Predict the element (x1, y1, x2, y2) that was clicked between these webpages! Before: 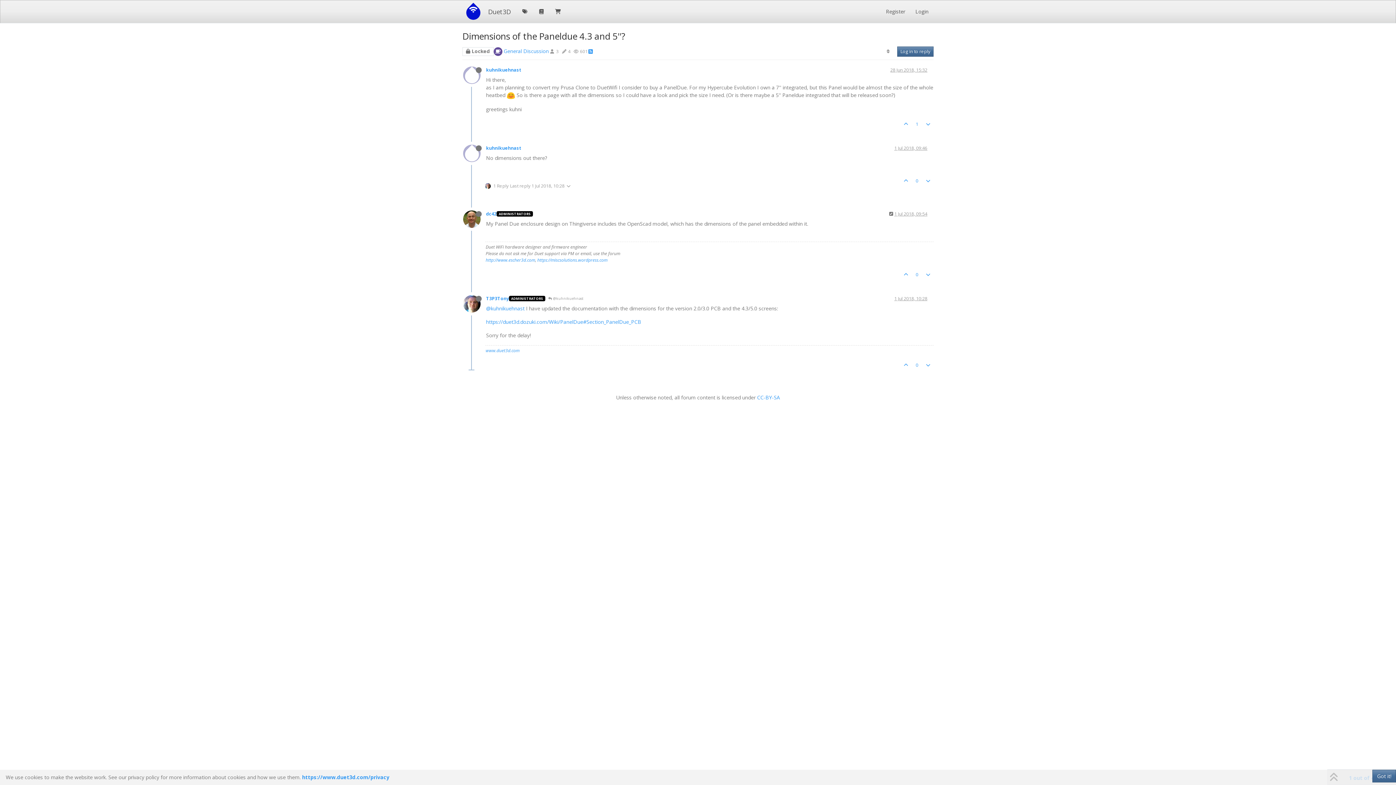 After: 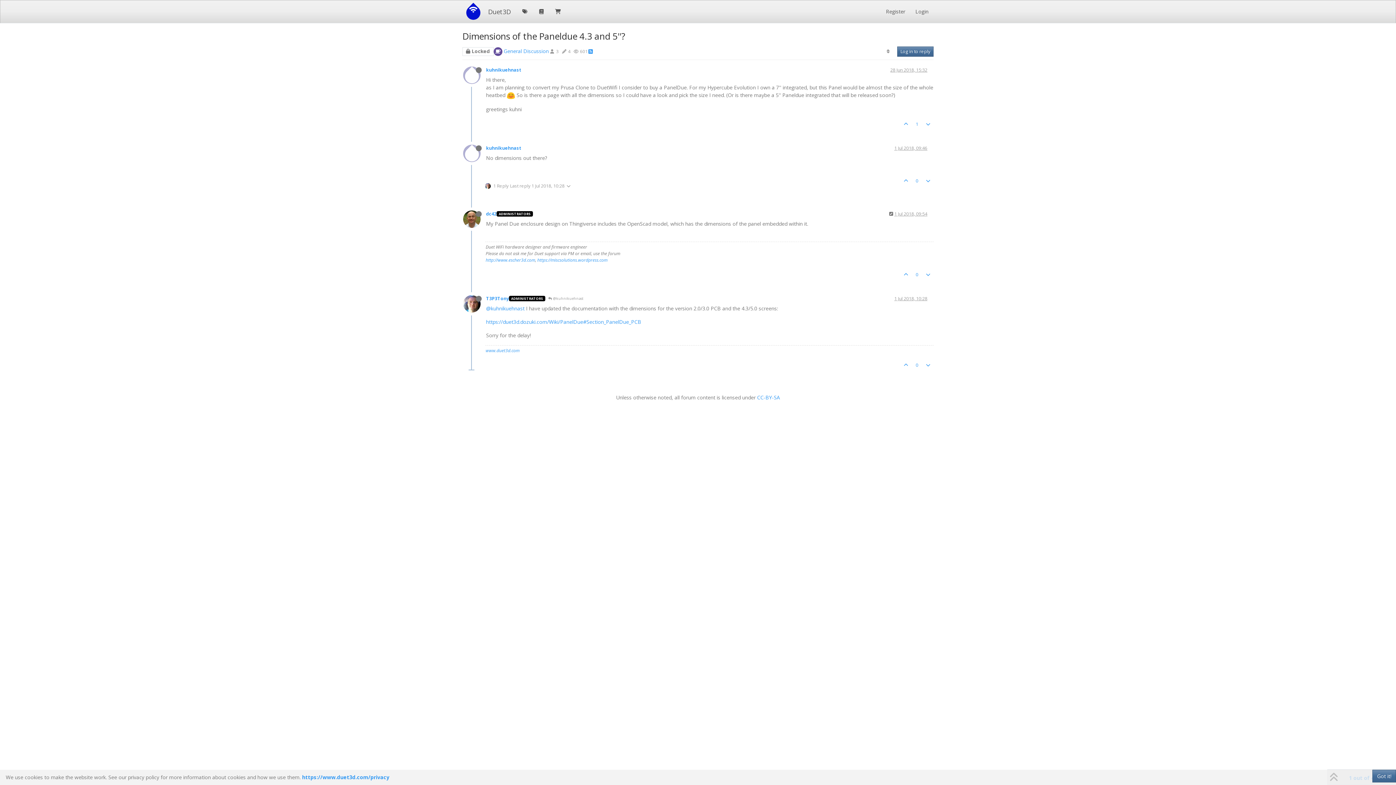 Action: bbox: (890, 66, 927, 73) label: 28 Jun 2018, 15:32